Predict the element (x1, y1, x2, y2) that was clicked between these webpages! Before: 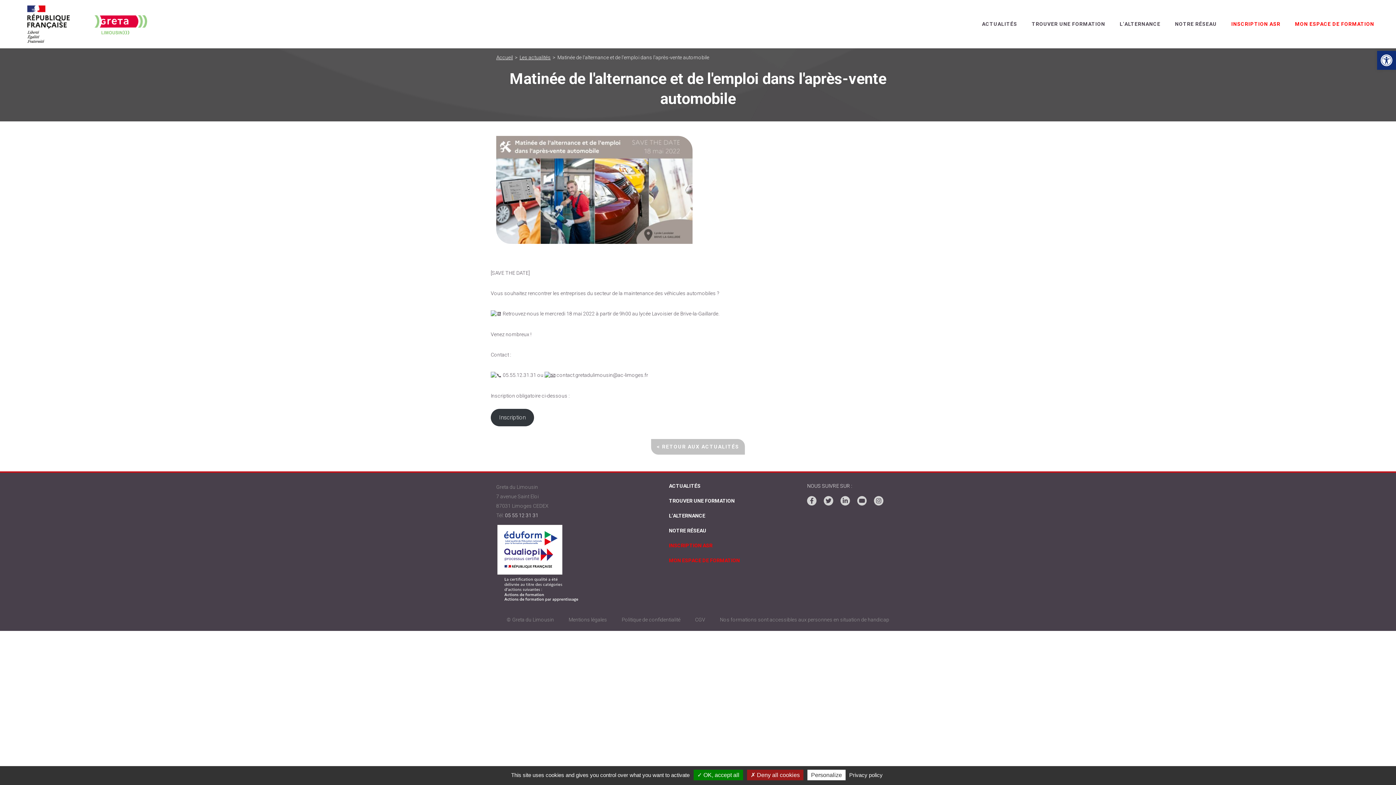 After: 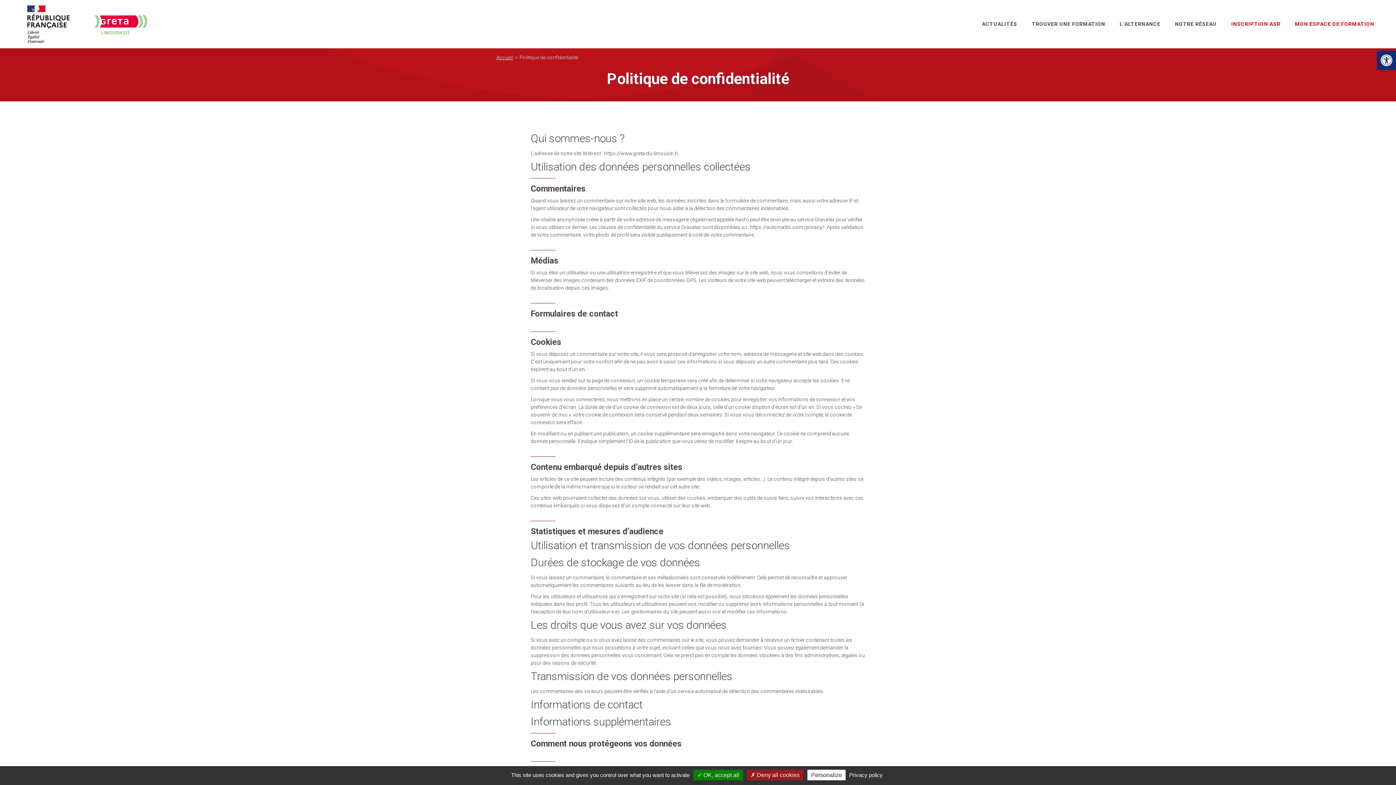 Action: bbox: (621, 616, 680, 623) label: Politique de confidentialité